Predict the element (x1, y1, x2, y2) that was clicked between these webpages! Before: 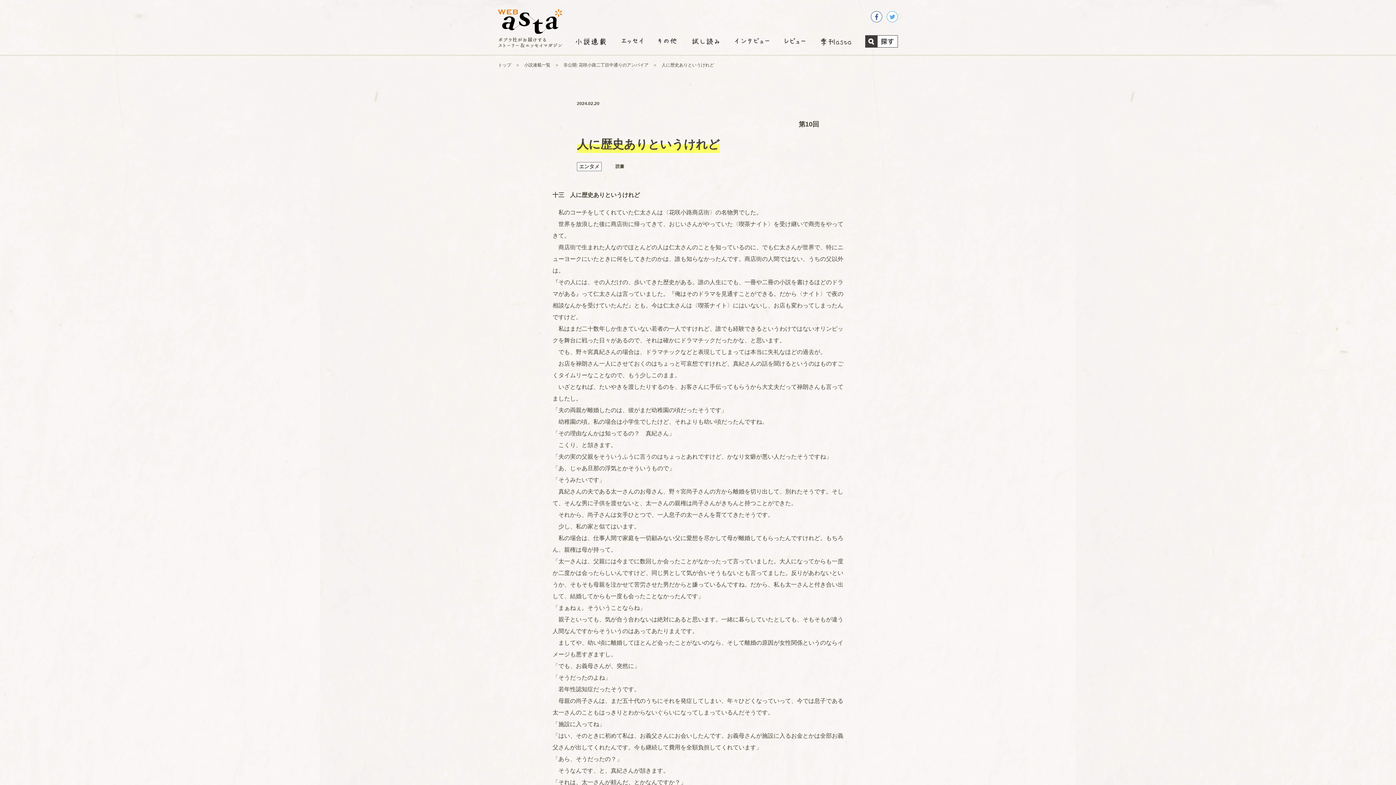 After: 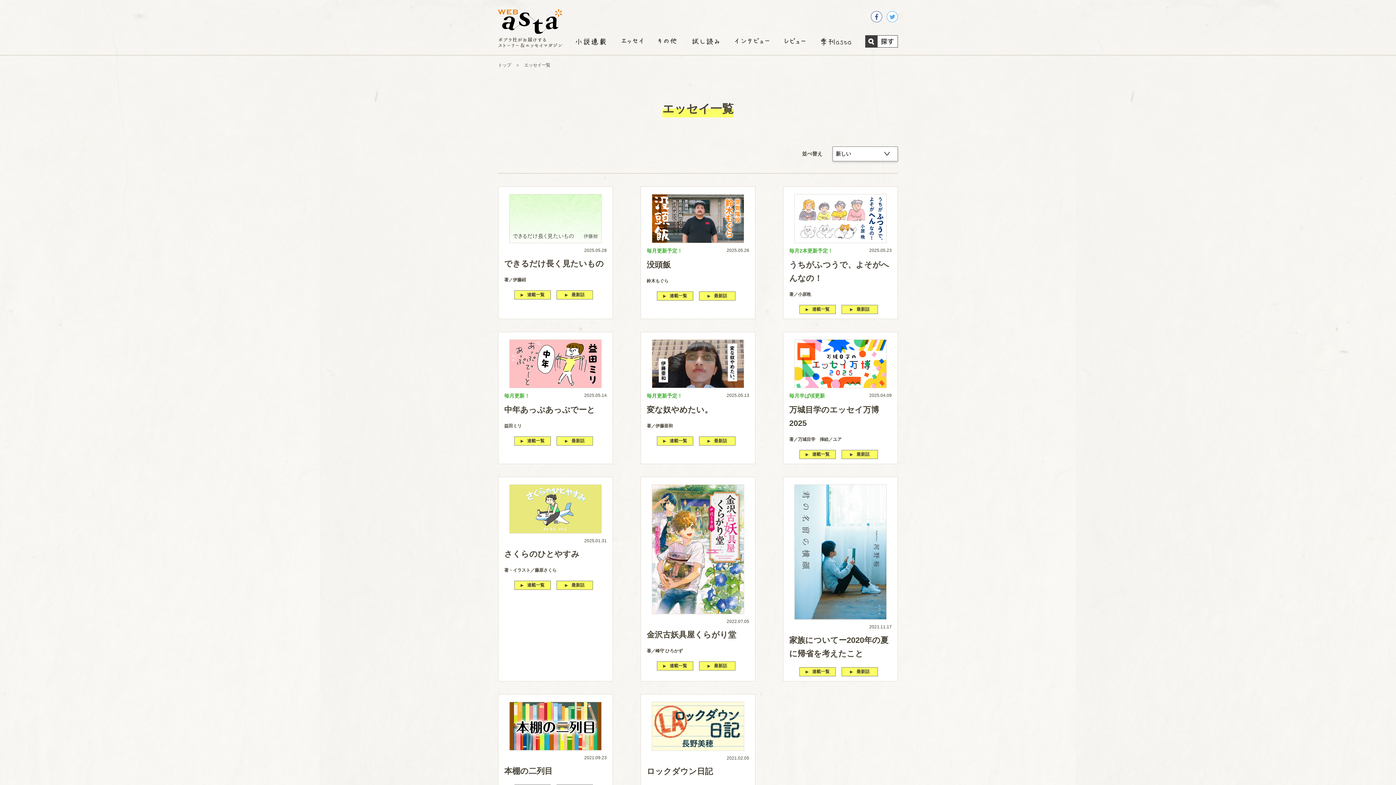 Action: bbox: (619, 34, 644, 45)